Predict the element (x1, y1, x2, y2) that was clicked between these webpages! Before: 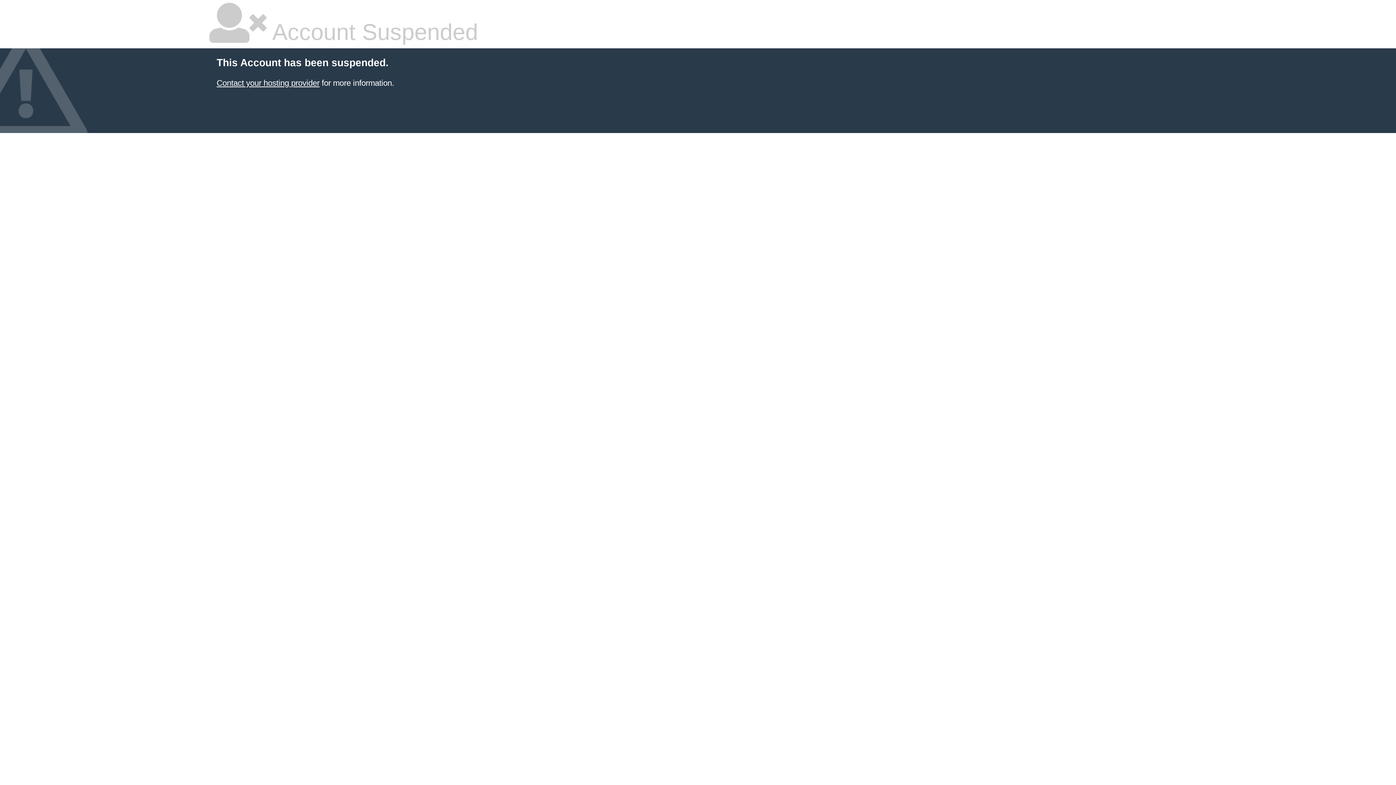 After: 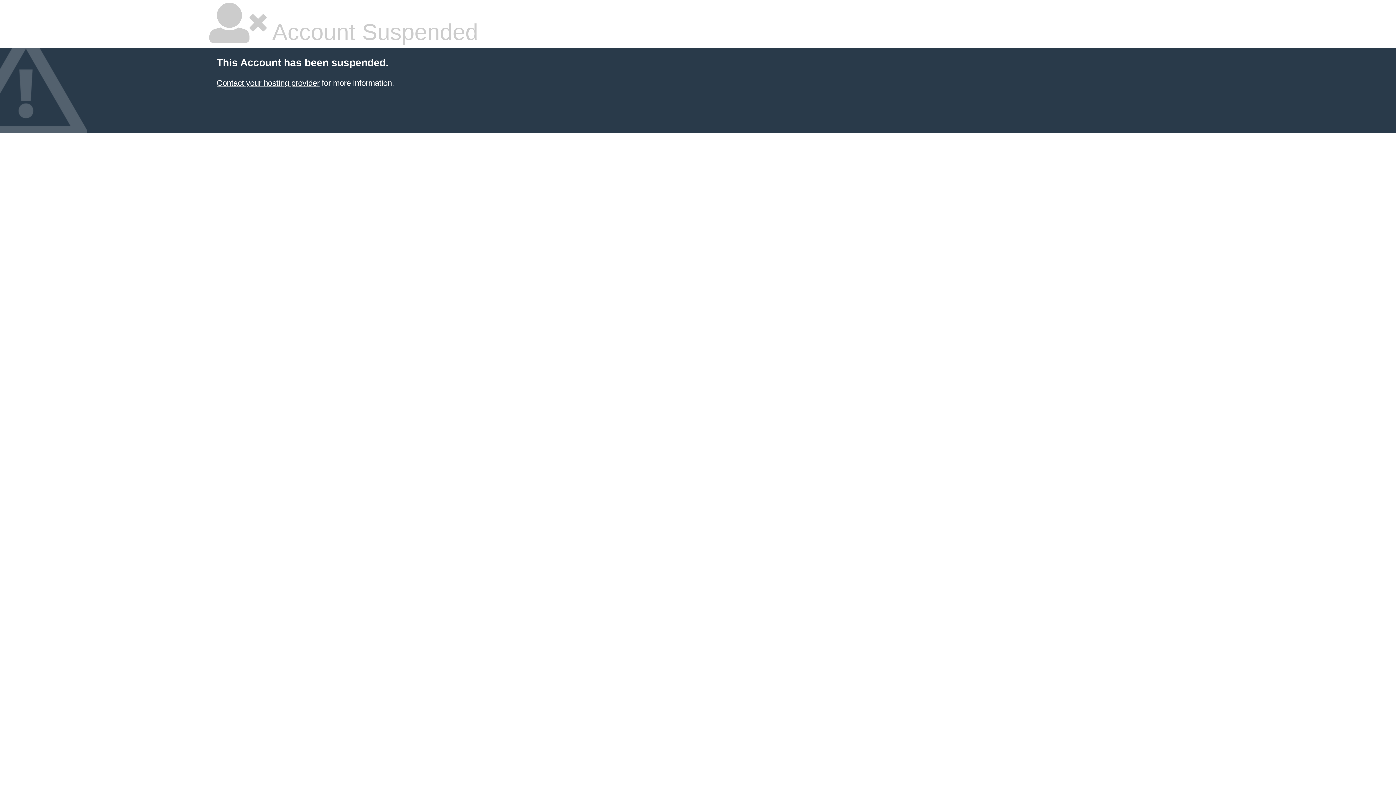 Action: bbox: (216, 78, 319, 87) label: Contact your hosting provider